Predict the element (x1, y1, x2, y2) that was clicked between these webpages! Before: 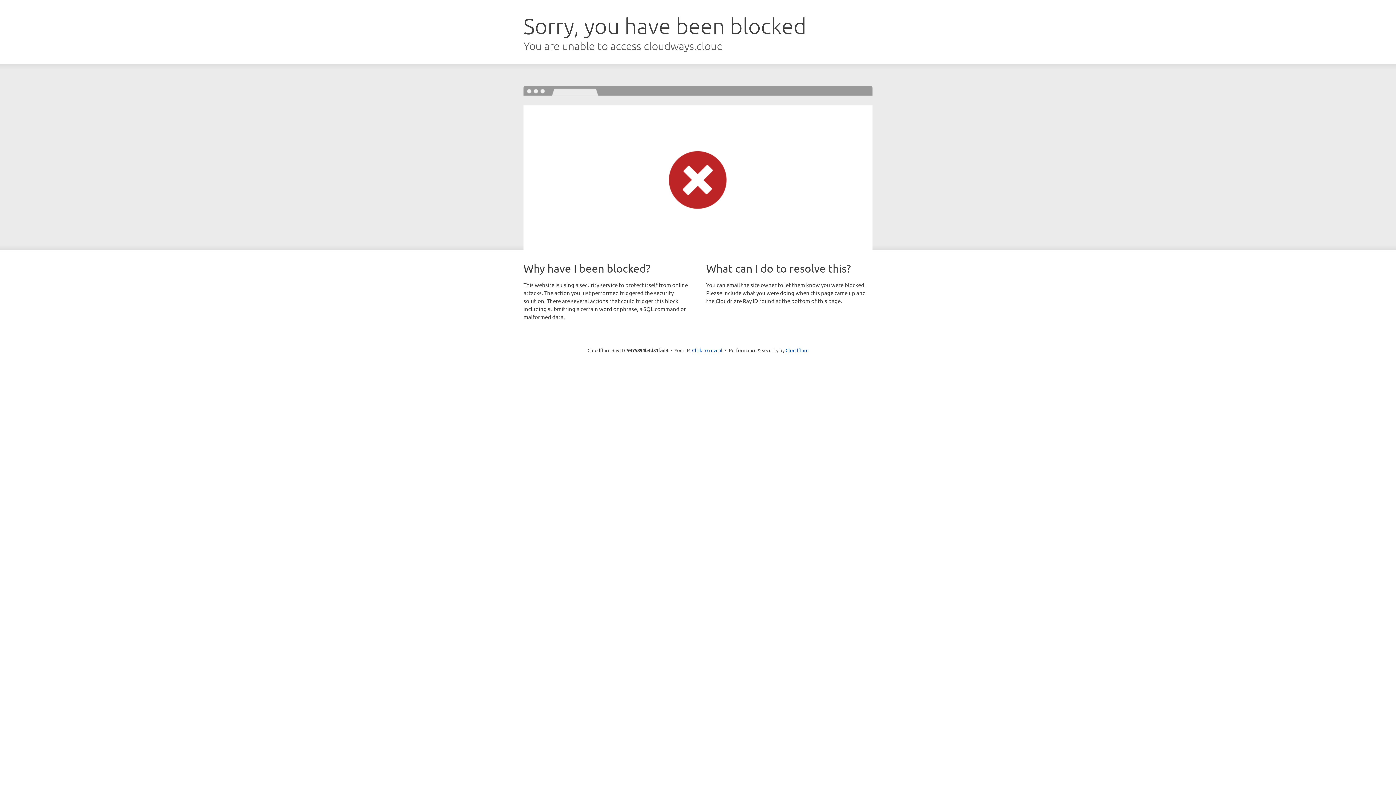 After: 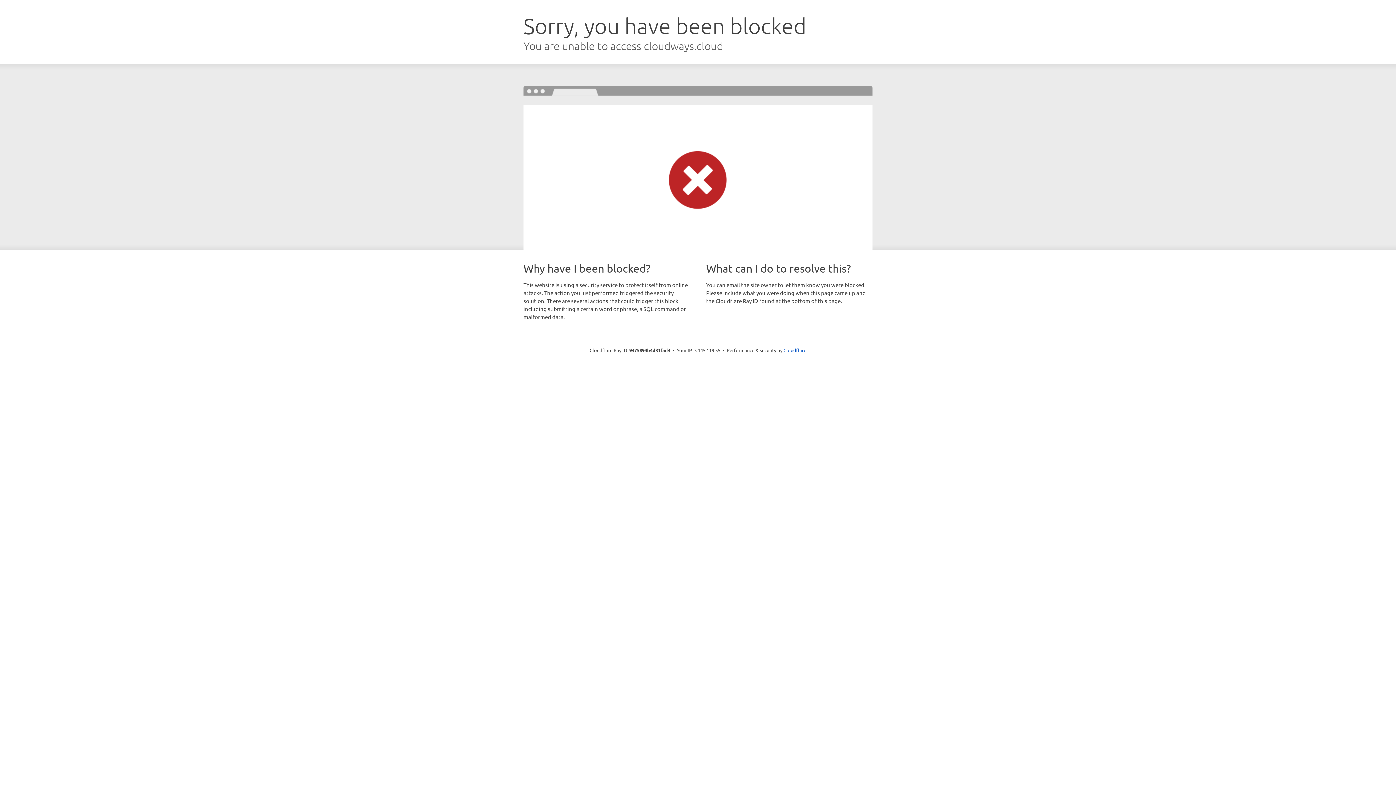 Action: label: Click to reveal bbox: (692, 346, 722, 353)